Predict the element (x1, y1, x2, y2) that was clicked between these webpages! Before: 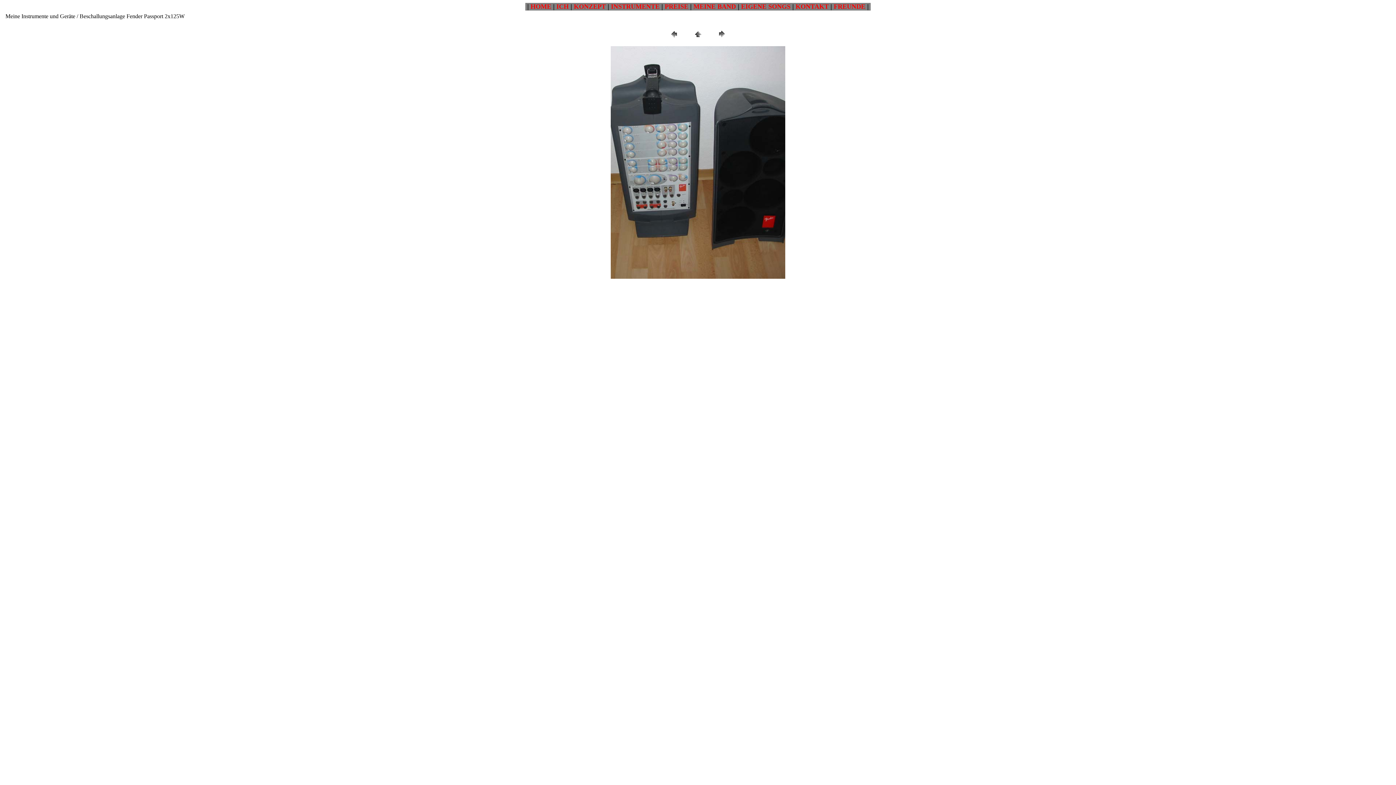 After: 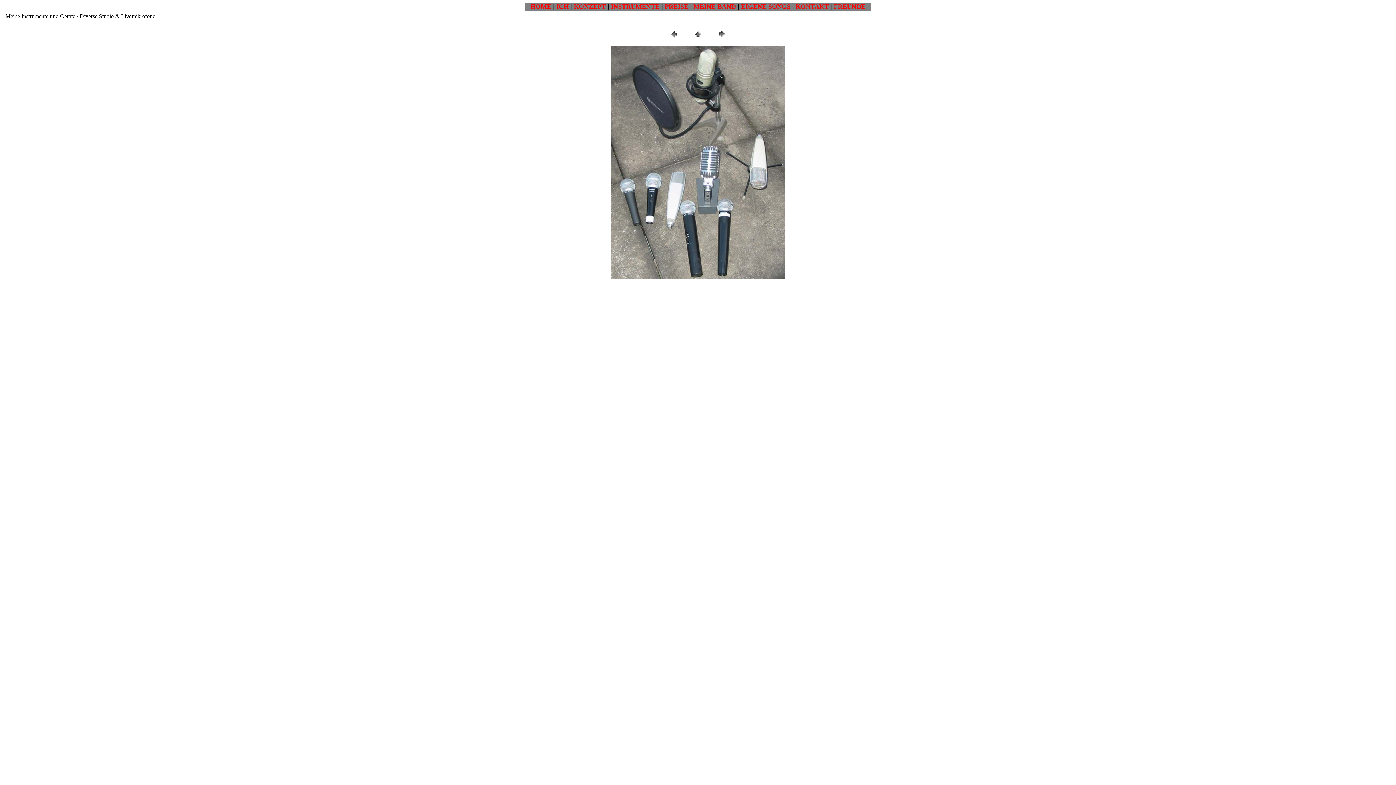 Action: bbox: (668, 34, 679, 40)